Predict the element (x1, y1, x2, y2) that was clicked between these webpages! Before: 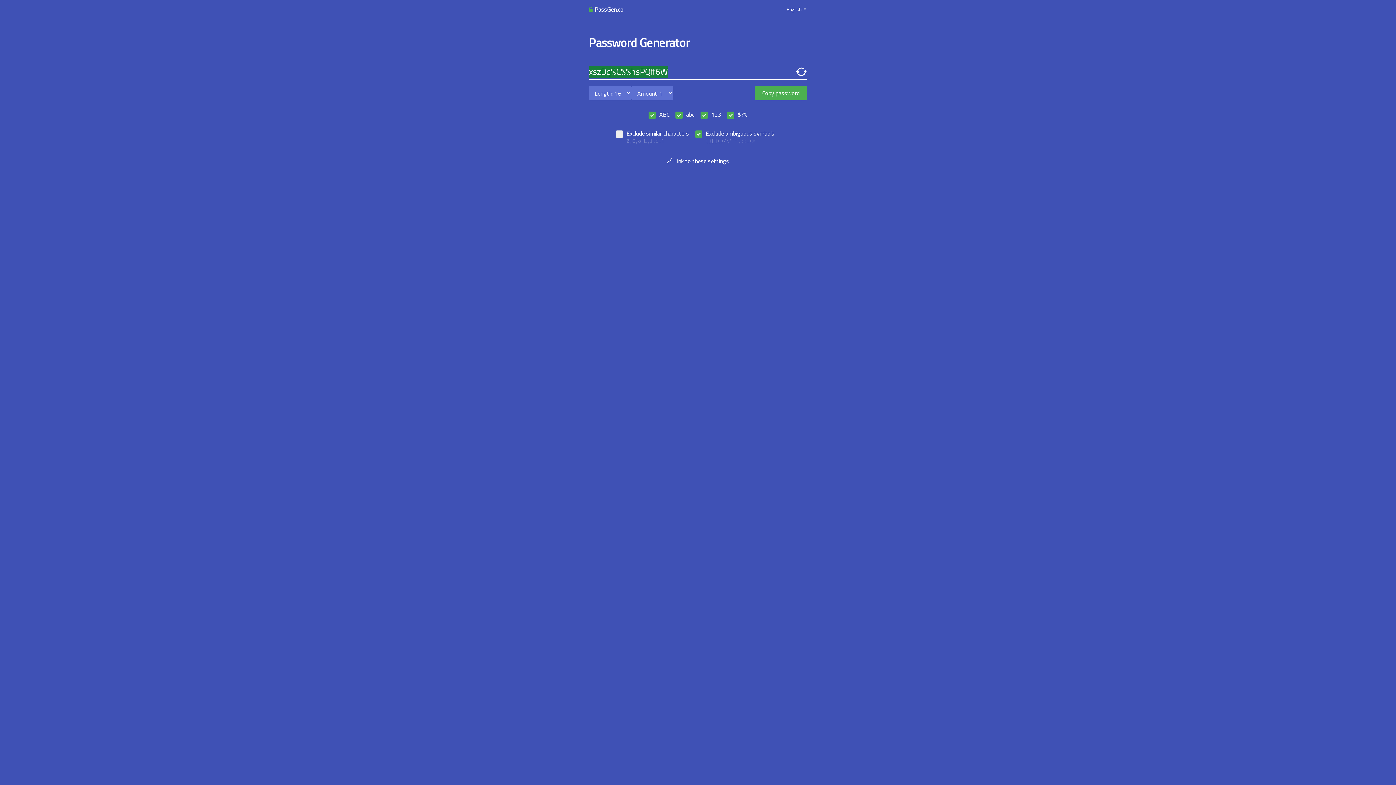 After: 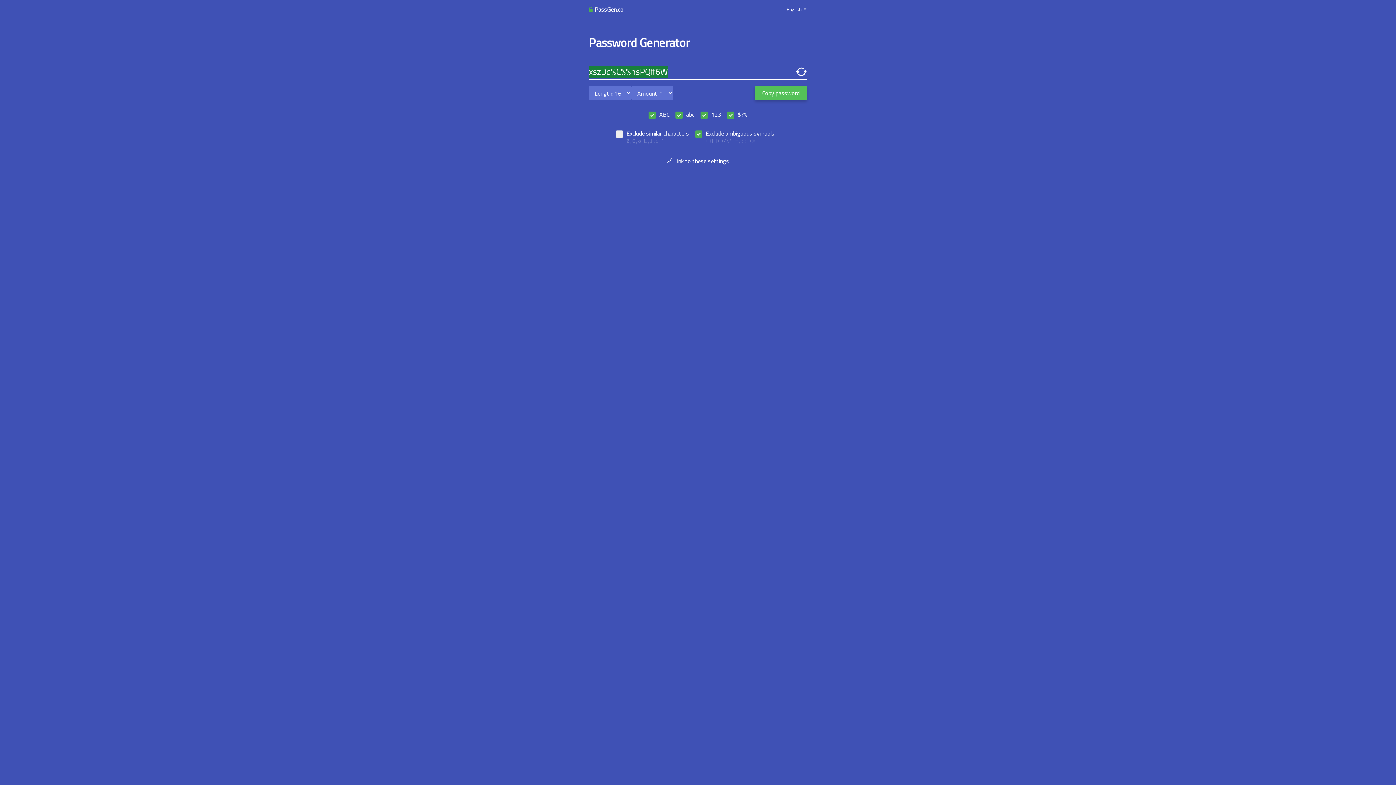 Action: bbox: (754, 85, 807, 100) label: Copy password